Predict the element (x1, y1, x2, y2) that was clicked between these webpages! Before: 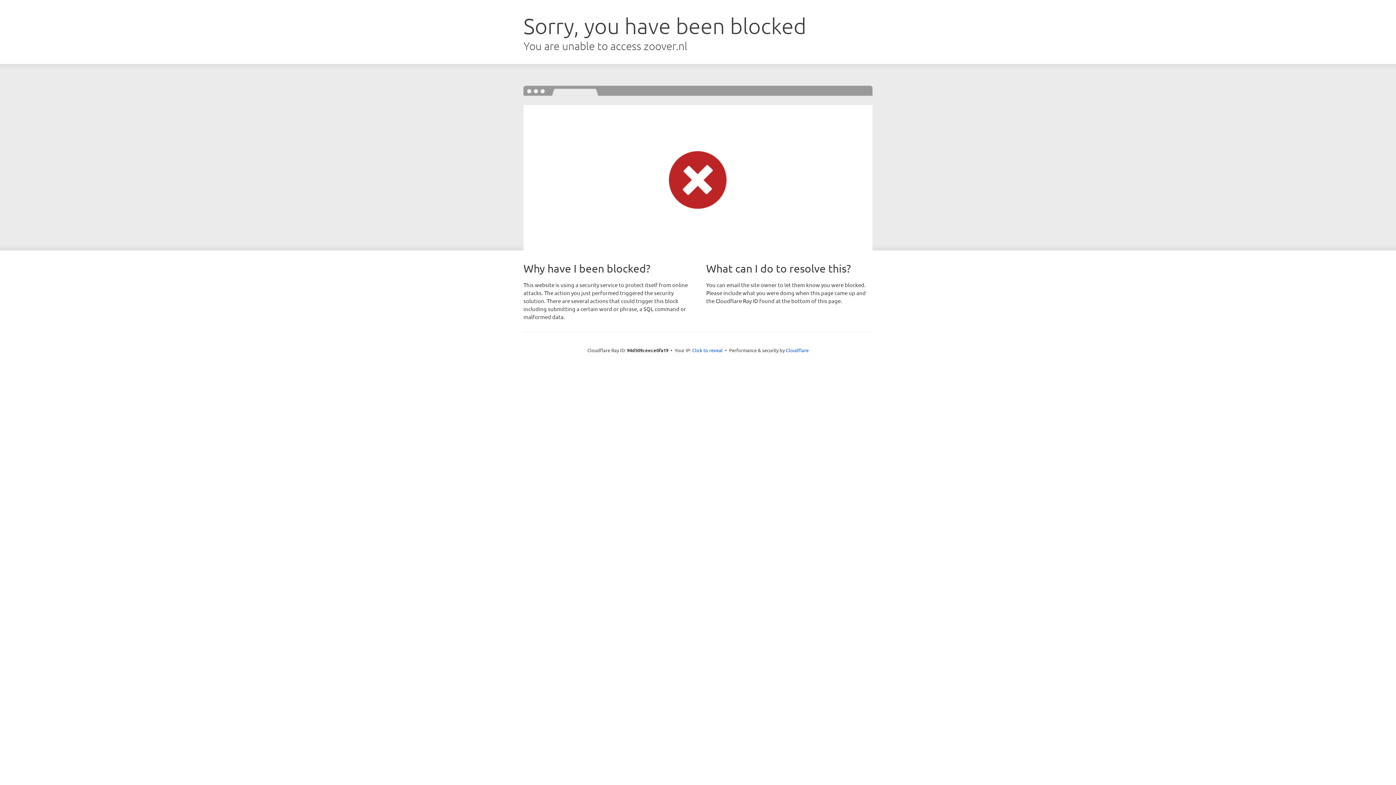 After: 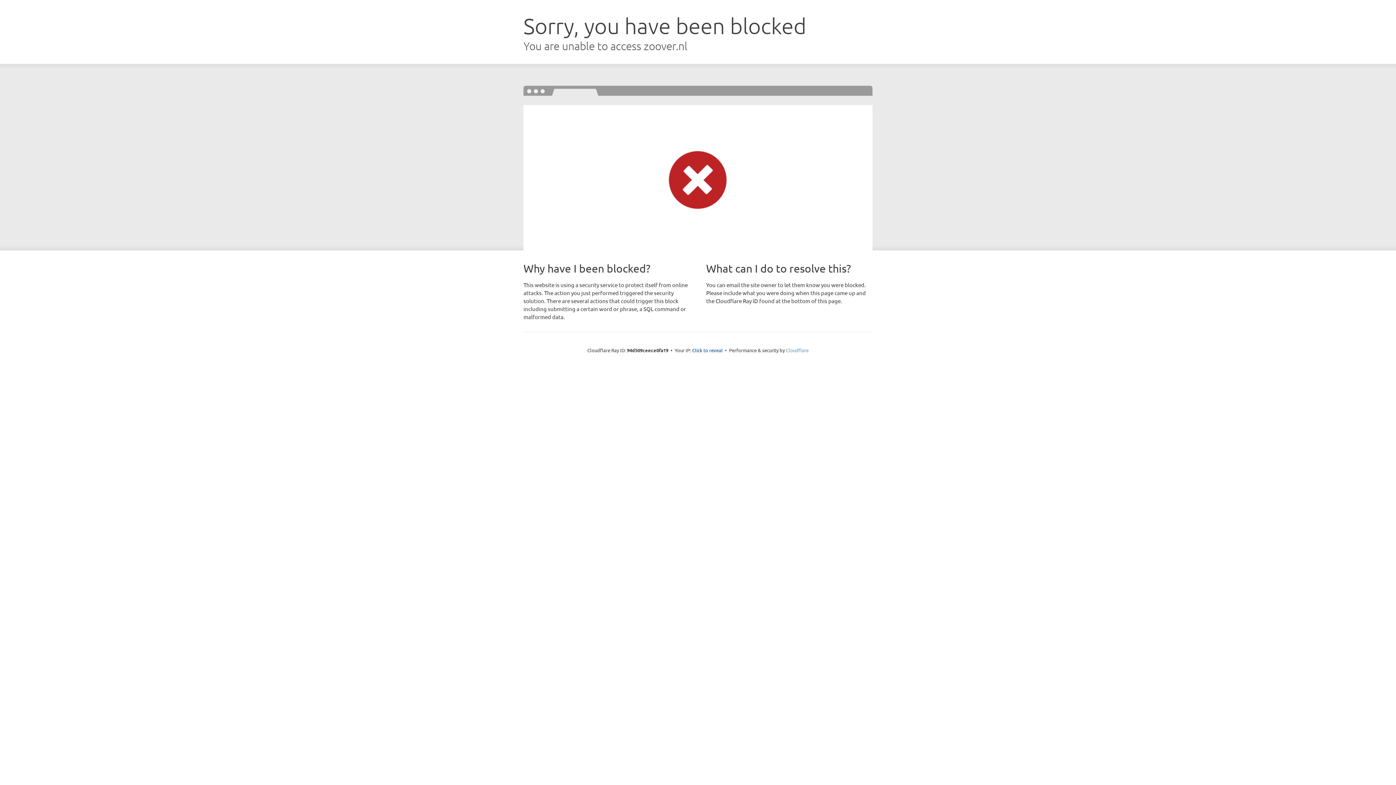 Action: label: Cloudflare bbox: (786, 347, 808, 353)